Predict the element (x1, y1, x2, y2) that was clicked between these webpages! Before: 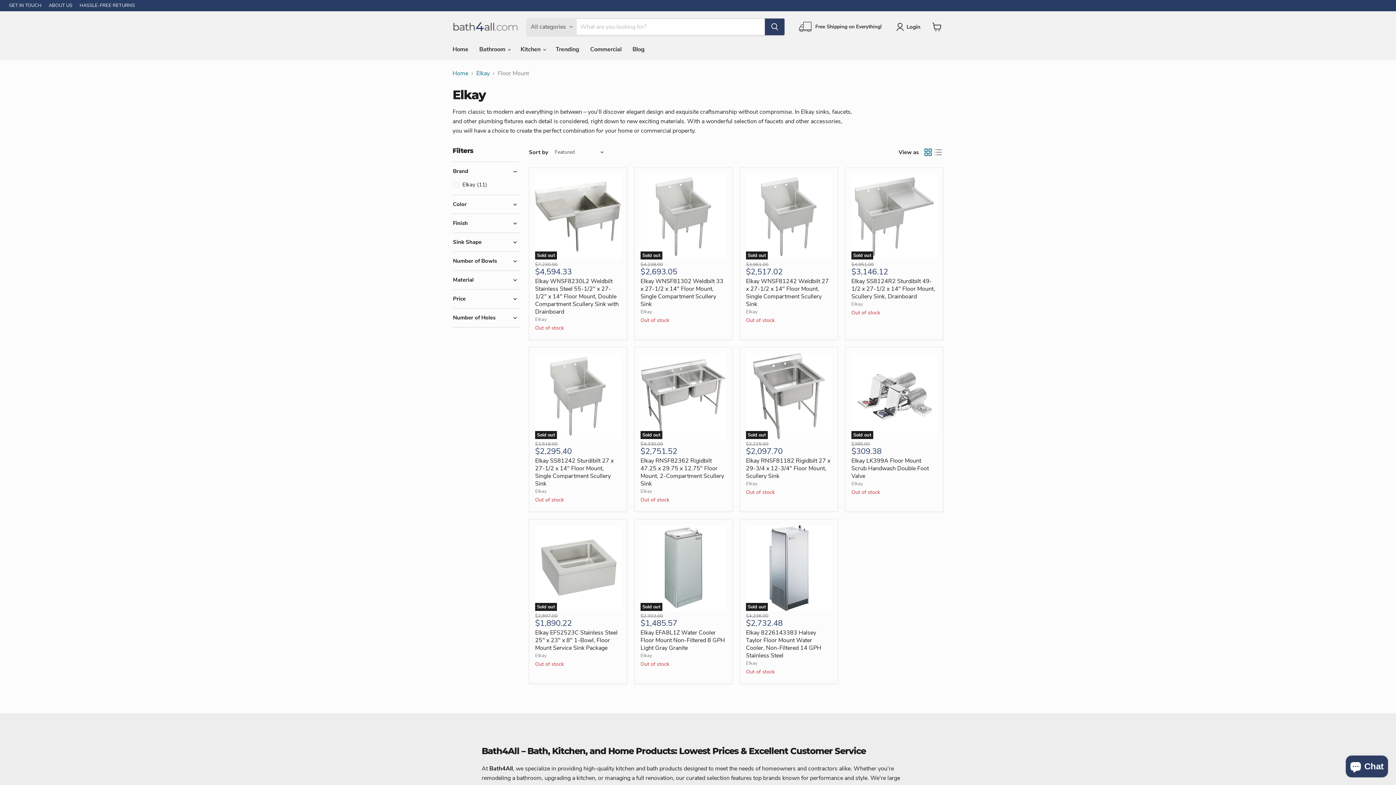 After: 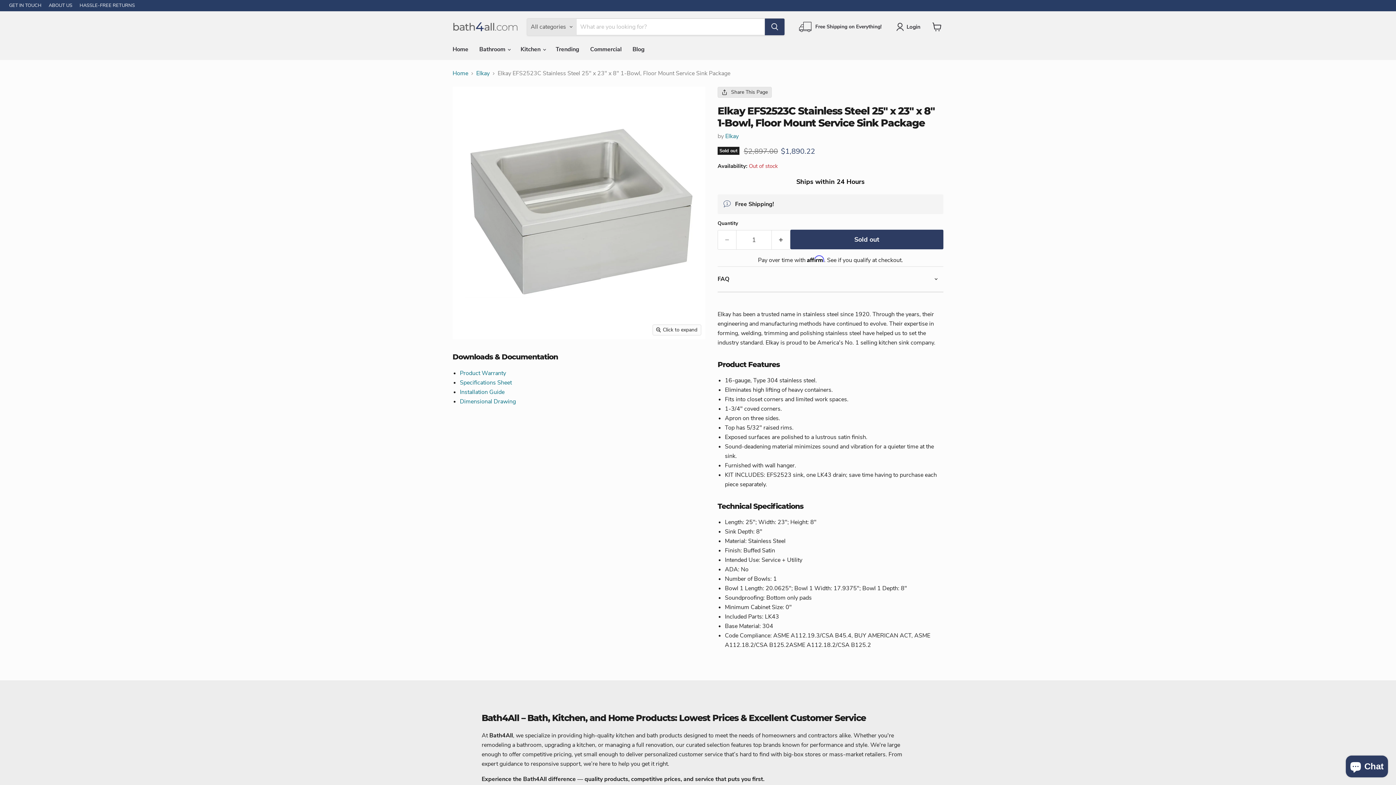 Action: bbox: (535, 629, 617, 652) label: Elkay EFS2523C Stainless Steel 25" x 23" x 8" 1-Bowl, Floor Mount Service Sink Package